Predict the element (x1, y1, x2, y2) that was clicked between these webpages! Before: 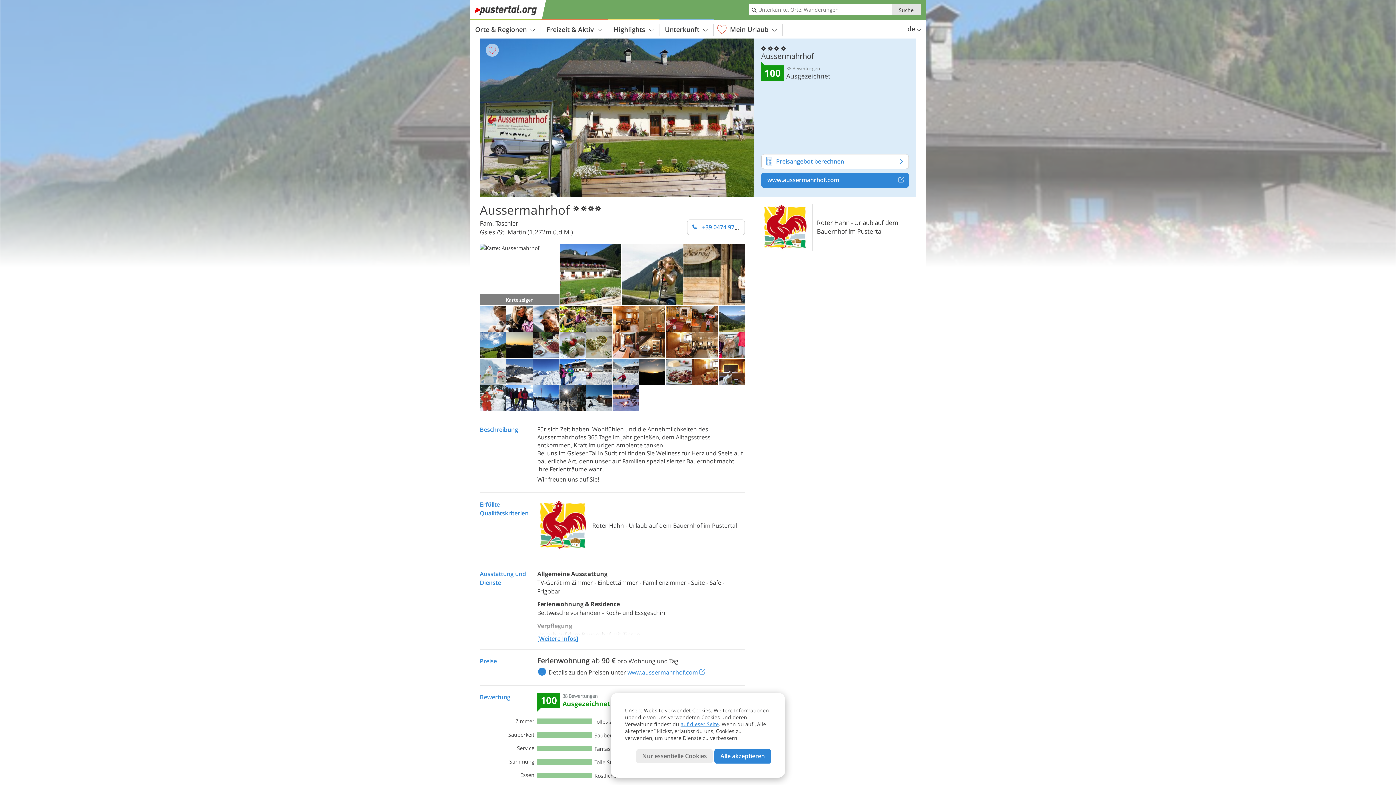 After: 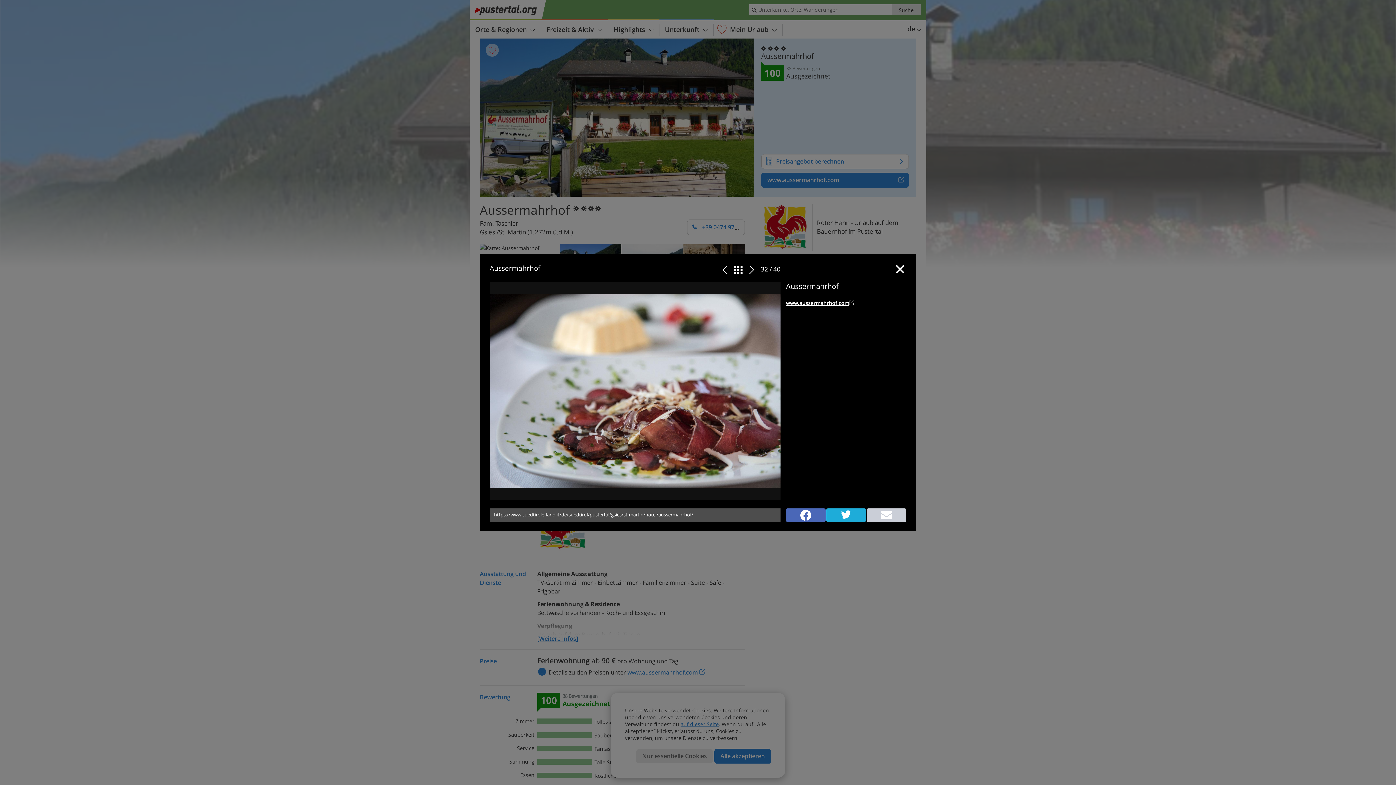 Action: bbox: (665, 379, 692, 386)